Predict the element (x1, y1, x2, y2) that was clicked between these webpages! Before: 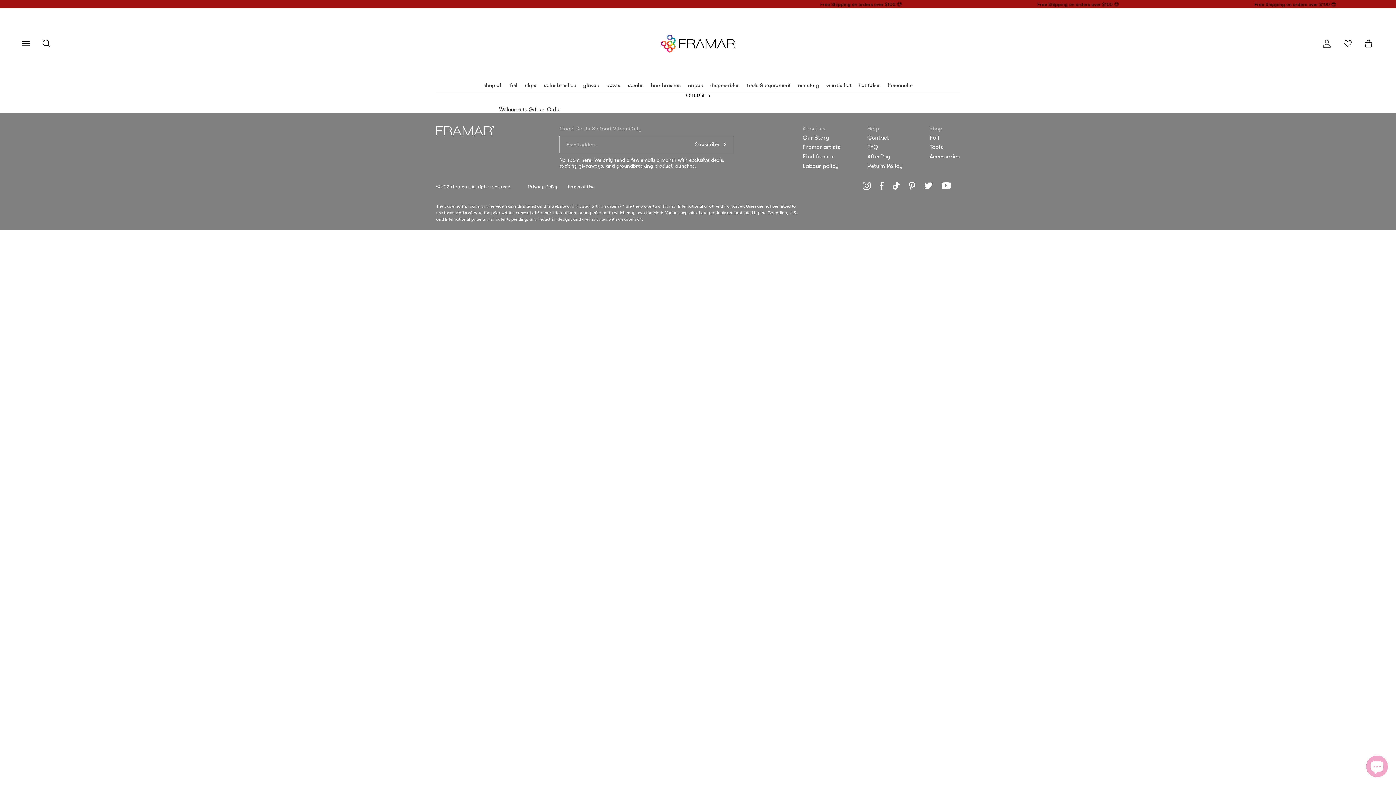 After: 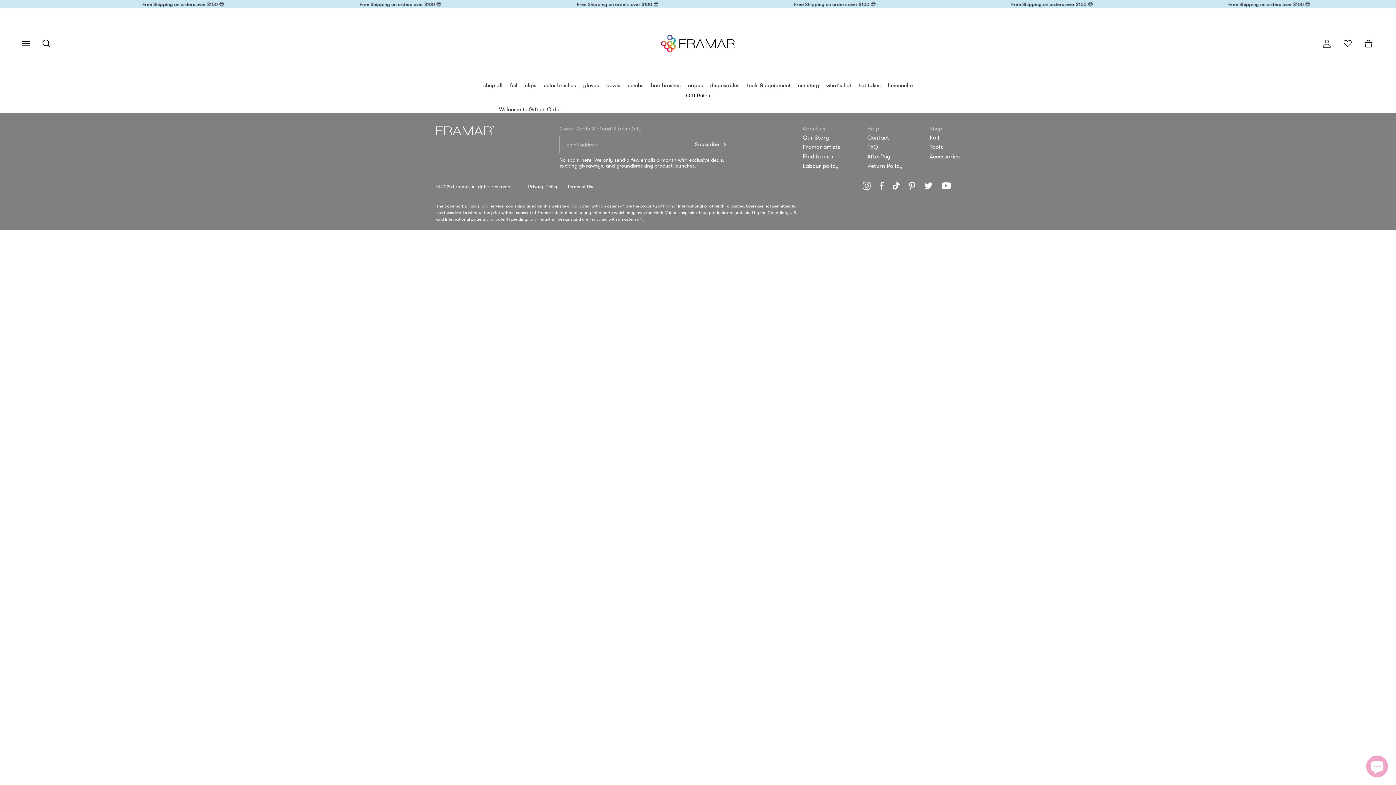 Action: bbox: (862, 185, 870, 190) label: Instagram